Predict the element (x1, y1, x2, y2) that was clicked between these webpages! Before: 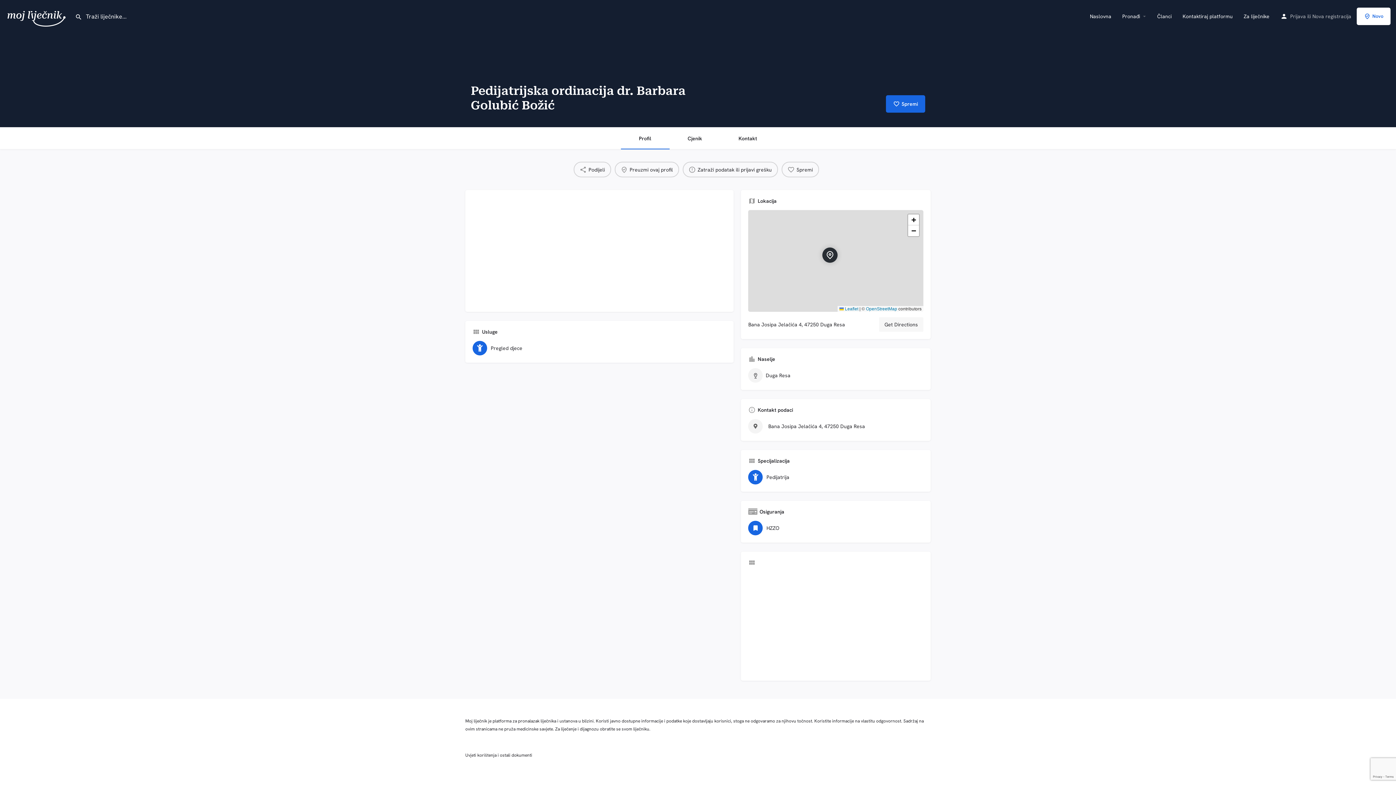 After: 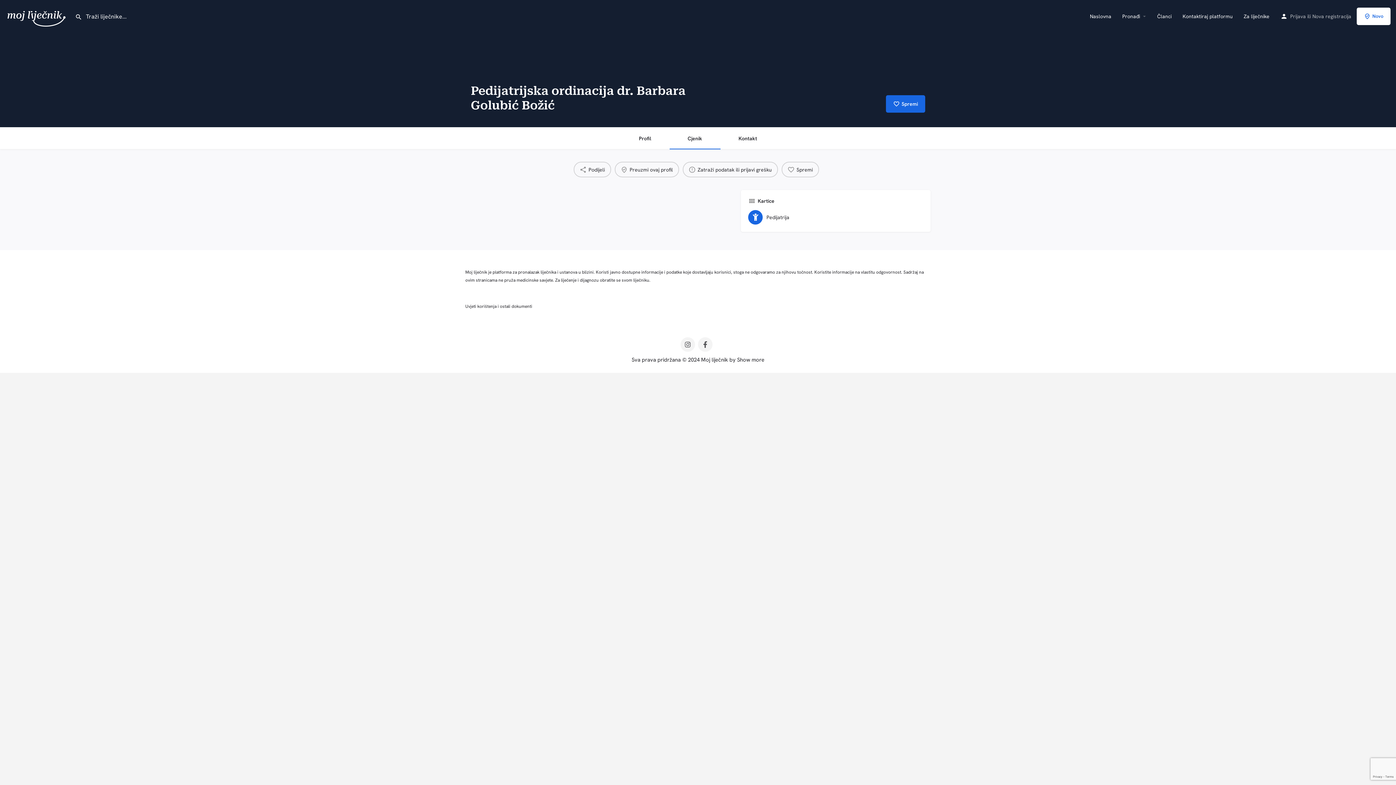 Action: bbox: (669, 127, 720, 149) label: Cjenik